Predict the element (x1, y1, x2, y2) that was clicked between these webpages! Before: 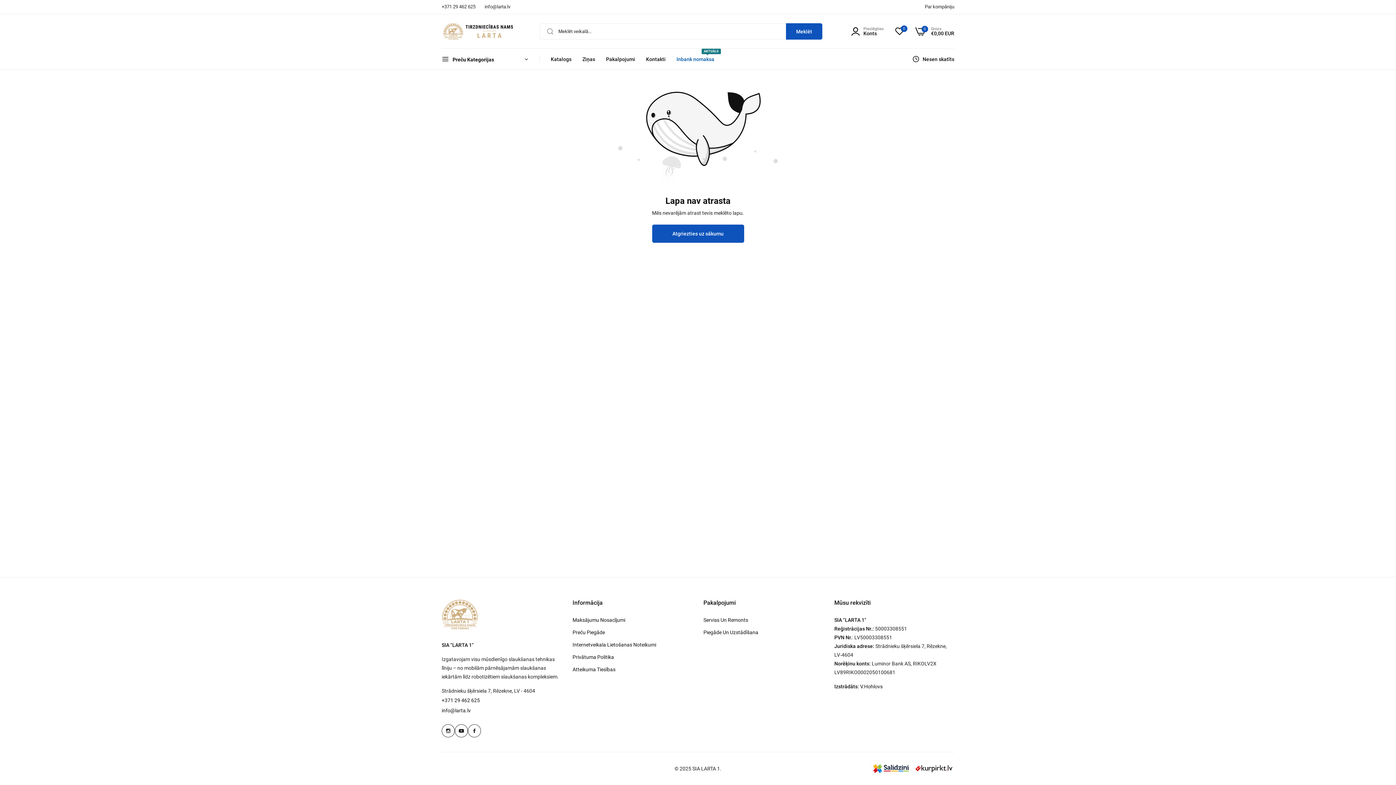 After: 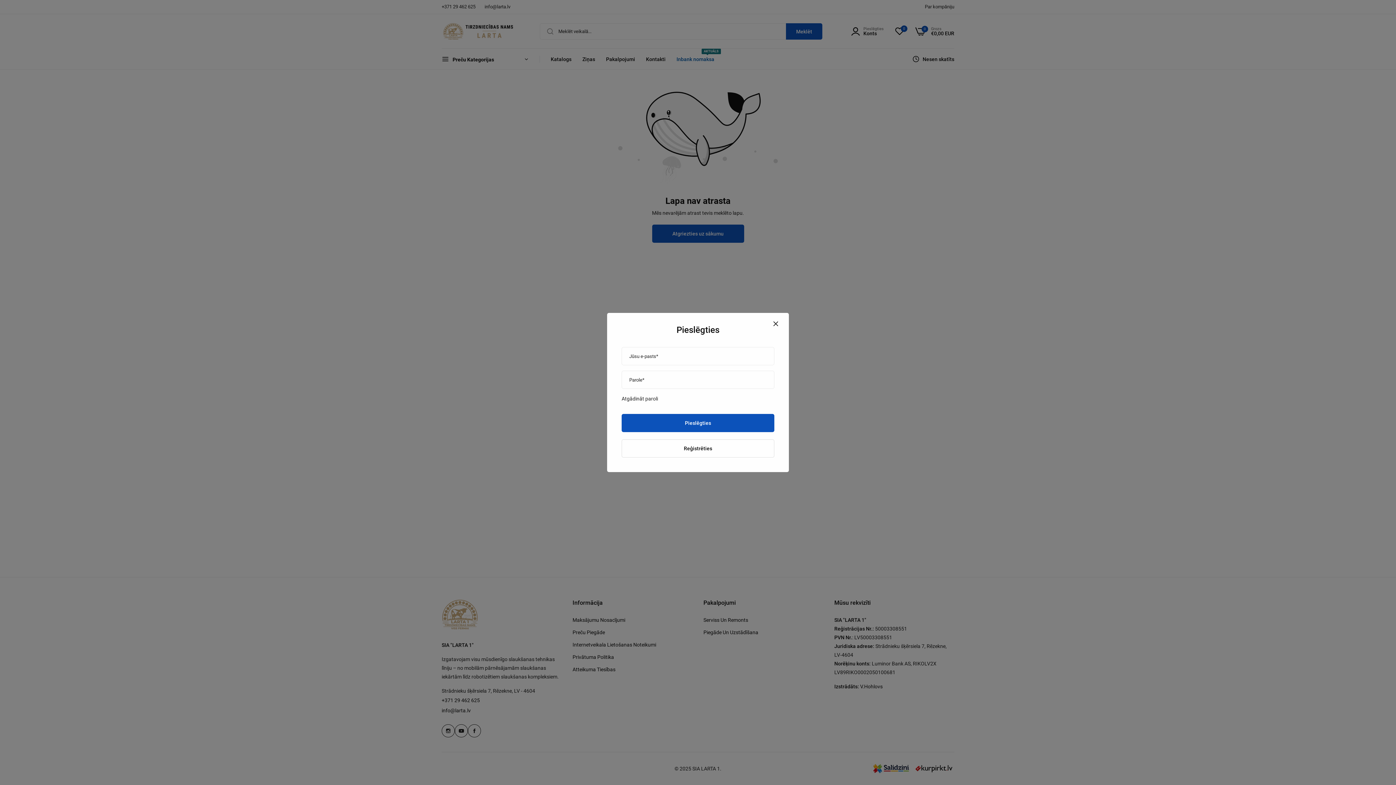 Action: bbox: (863, 30, 884, 35) label: Konts